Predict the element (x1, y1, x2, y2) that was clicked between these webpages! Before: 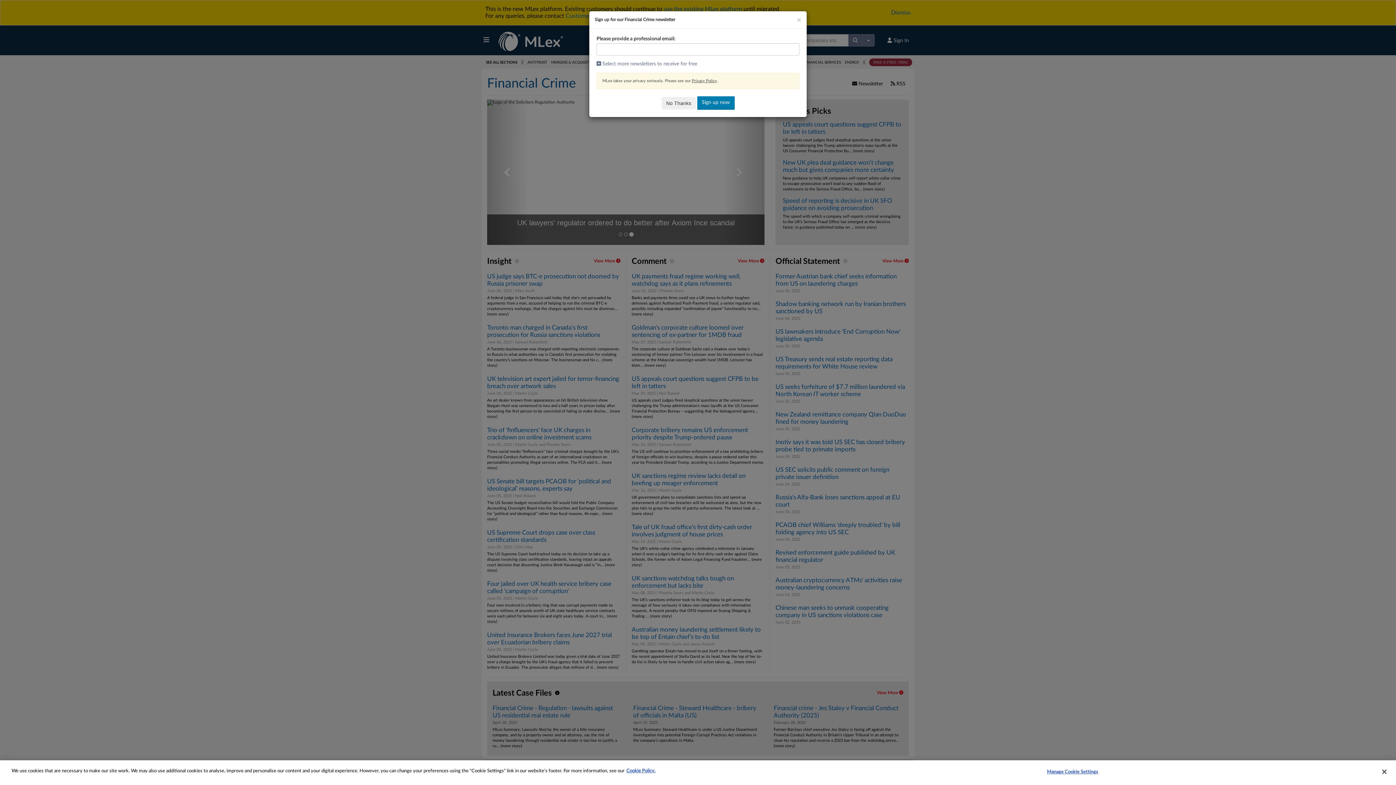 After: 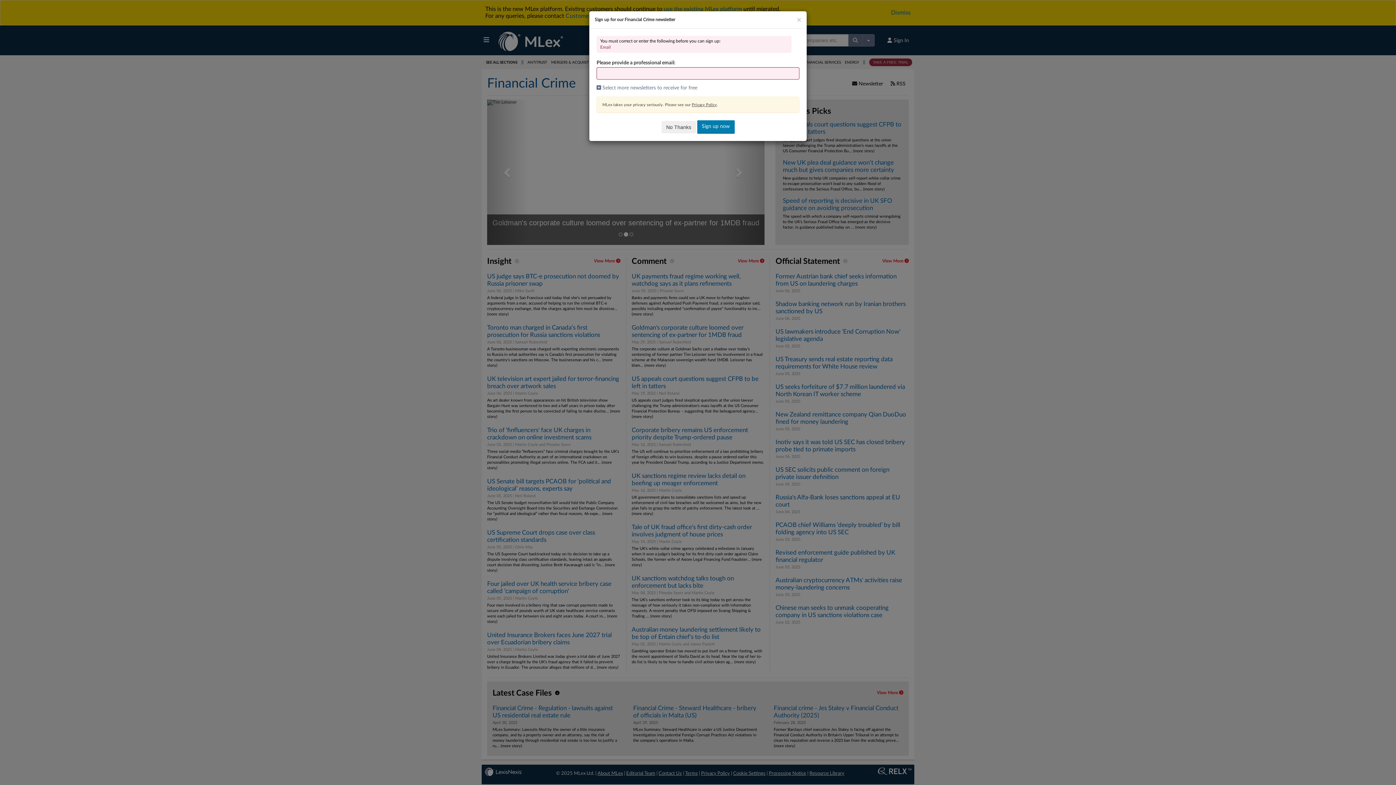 Action: bbox: (697, 96, 734, 109) label: Sign up now